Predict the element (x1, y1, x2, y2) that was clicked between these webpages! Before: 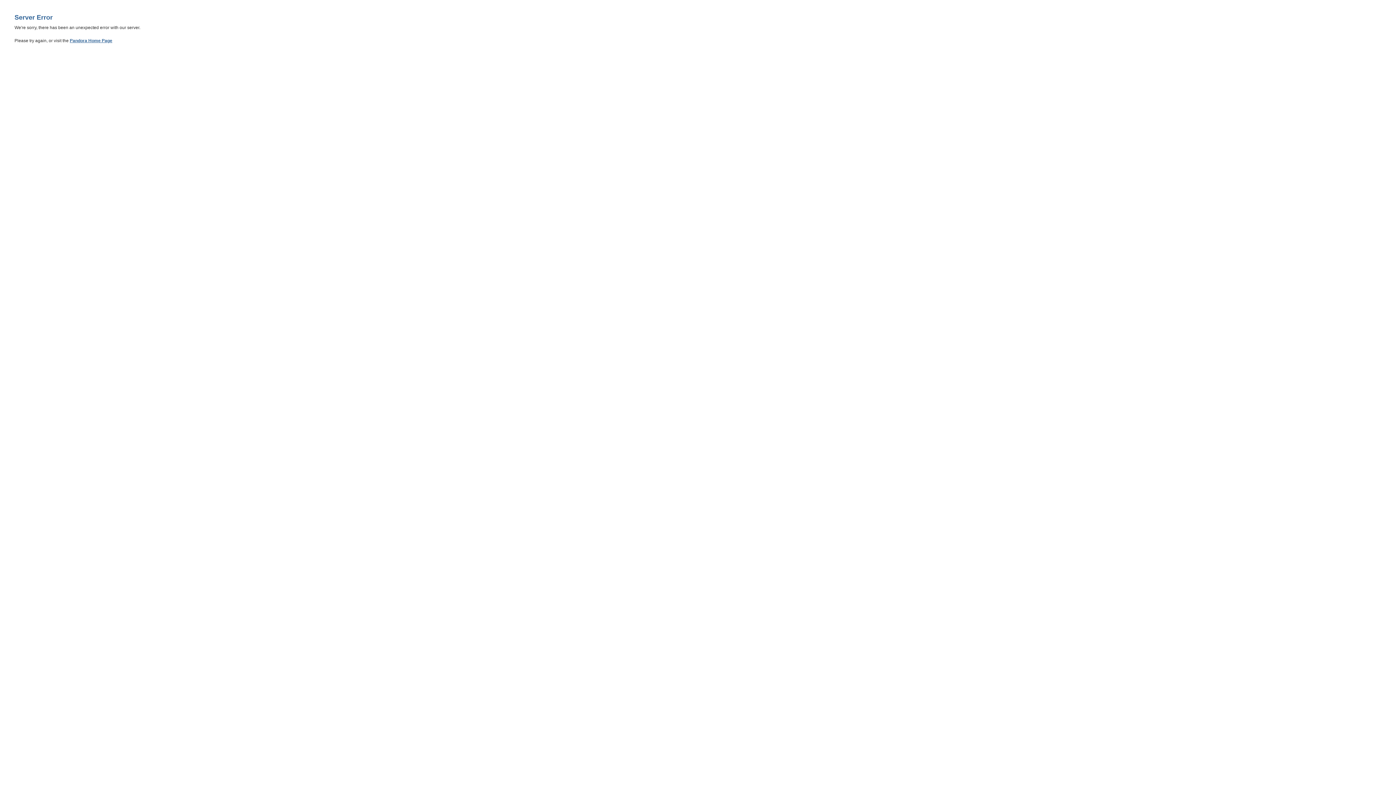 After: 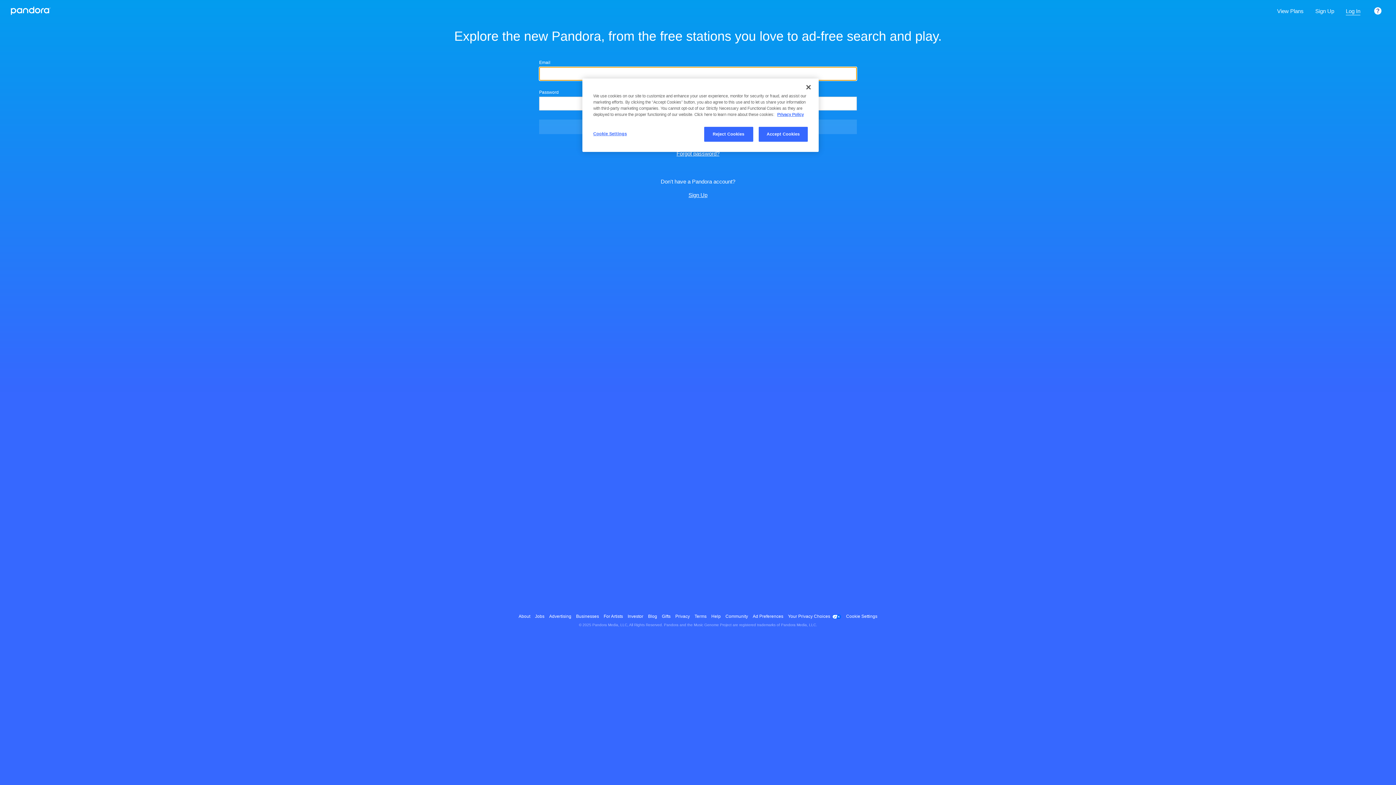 Action: bbox: (69, 38, 112, 43) label: Pandora Home Page